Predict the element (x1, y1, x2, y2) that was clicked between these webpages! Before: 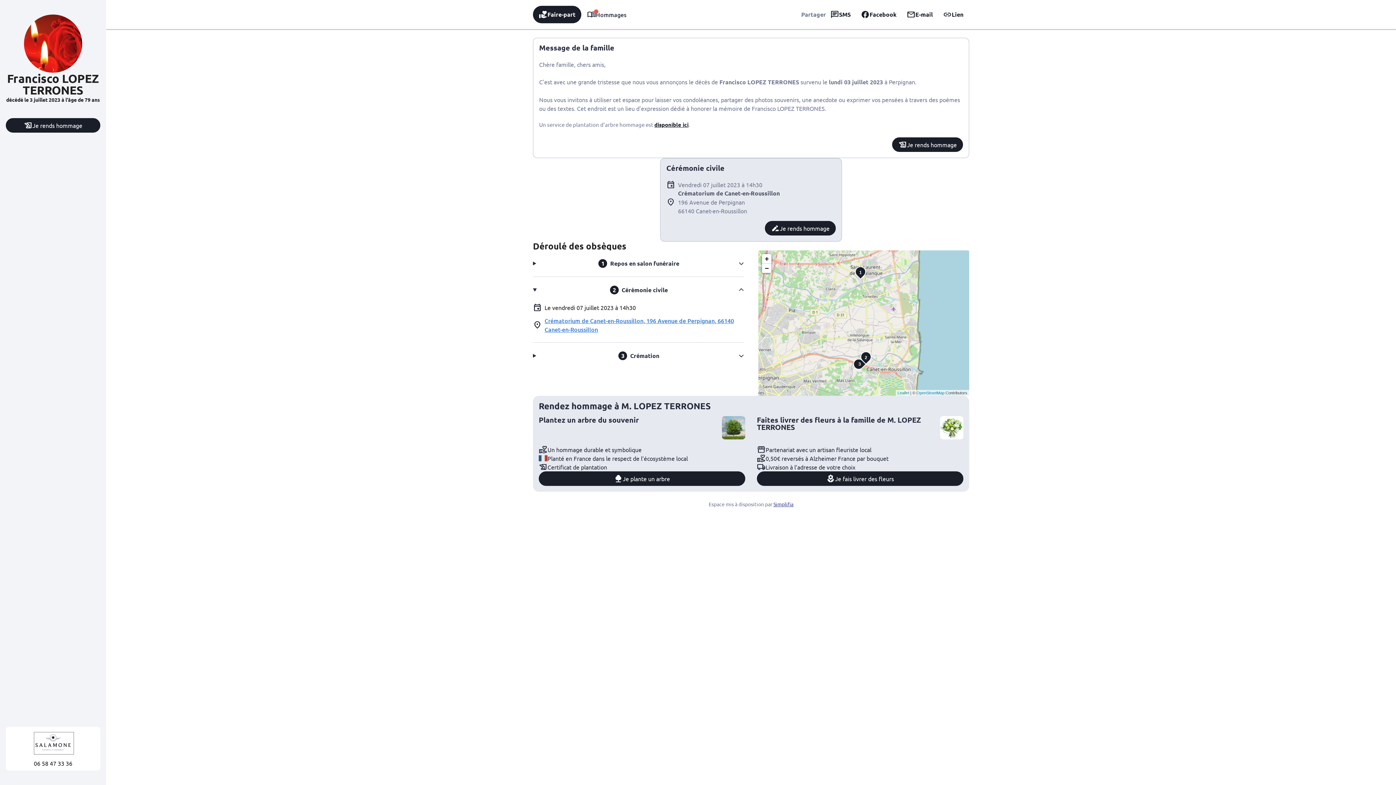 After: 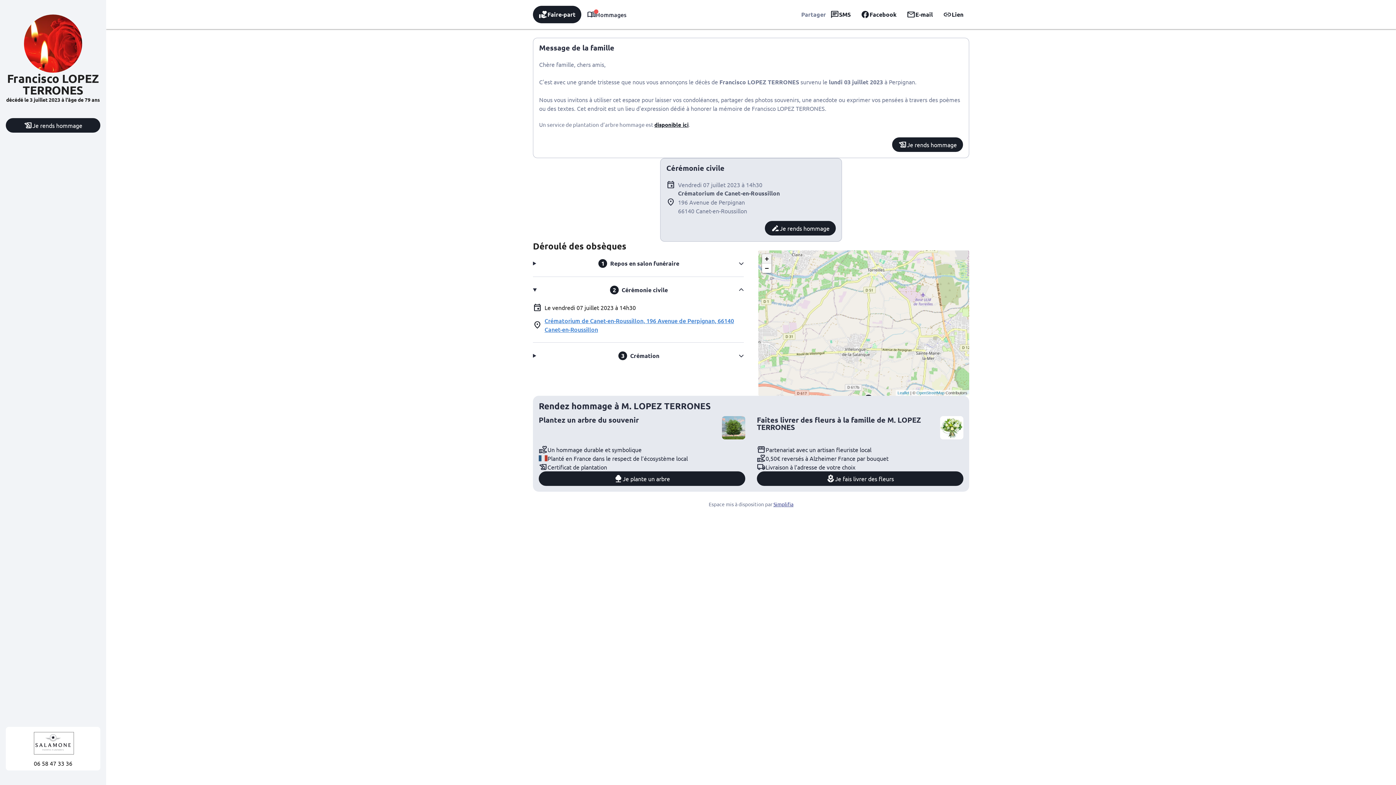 Action: bbox: (762, 254, 771, 263) label: Zoom in